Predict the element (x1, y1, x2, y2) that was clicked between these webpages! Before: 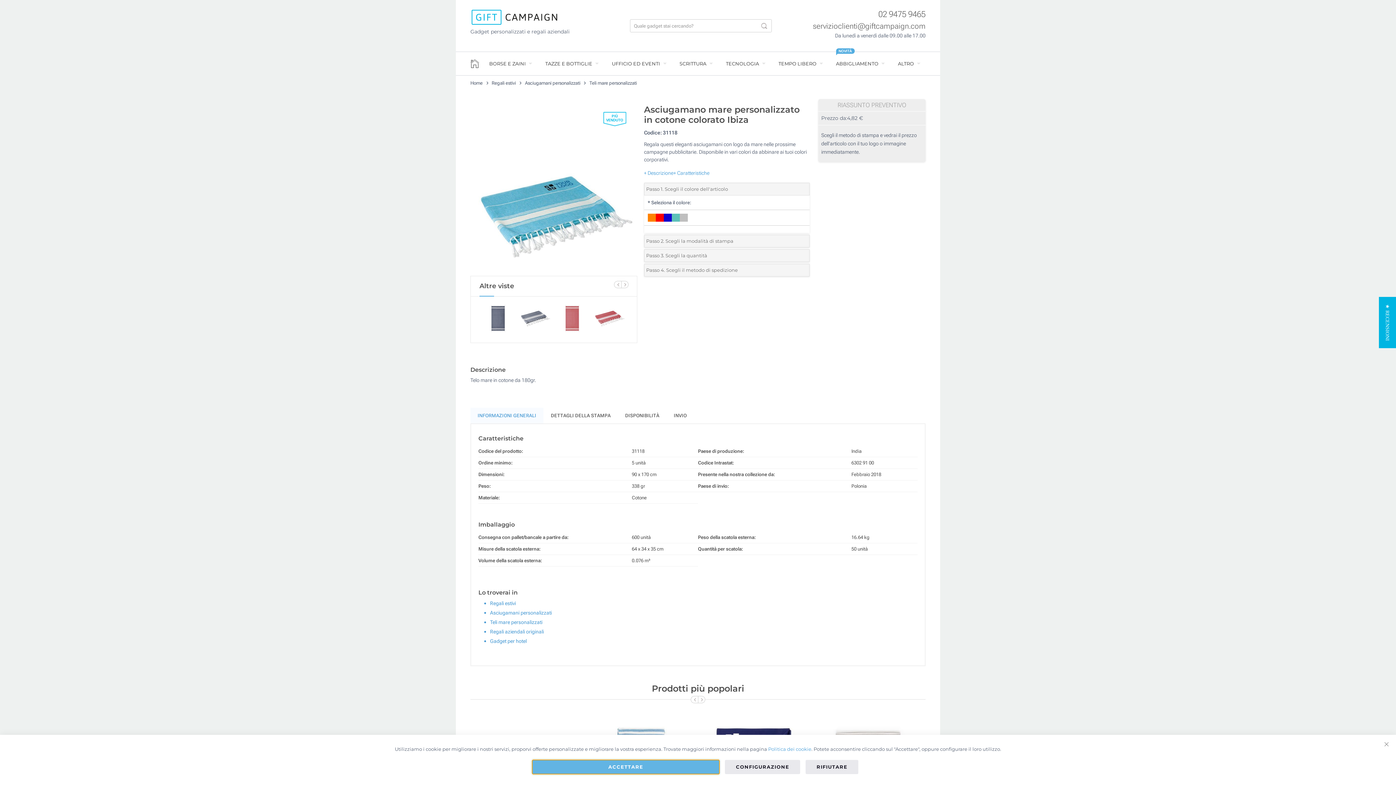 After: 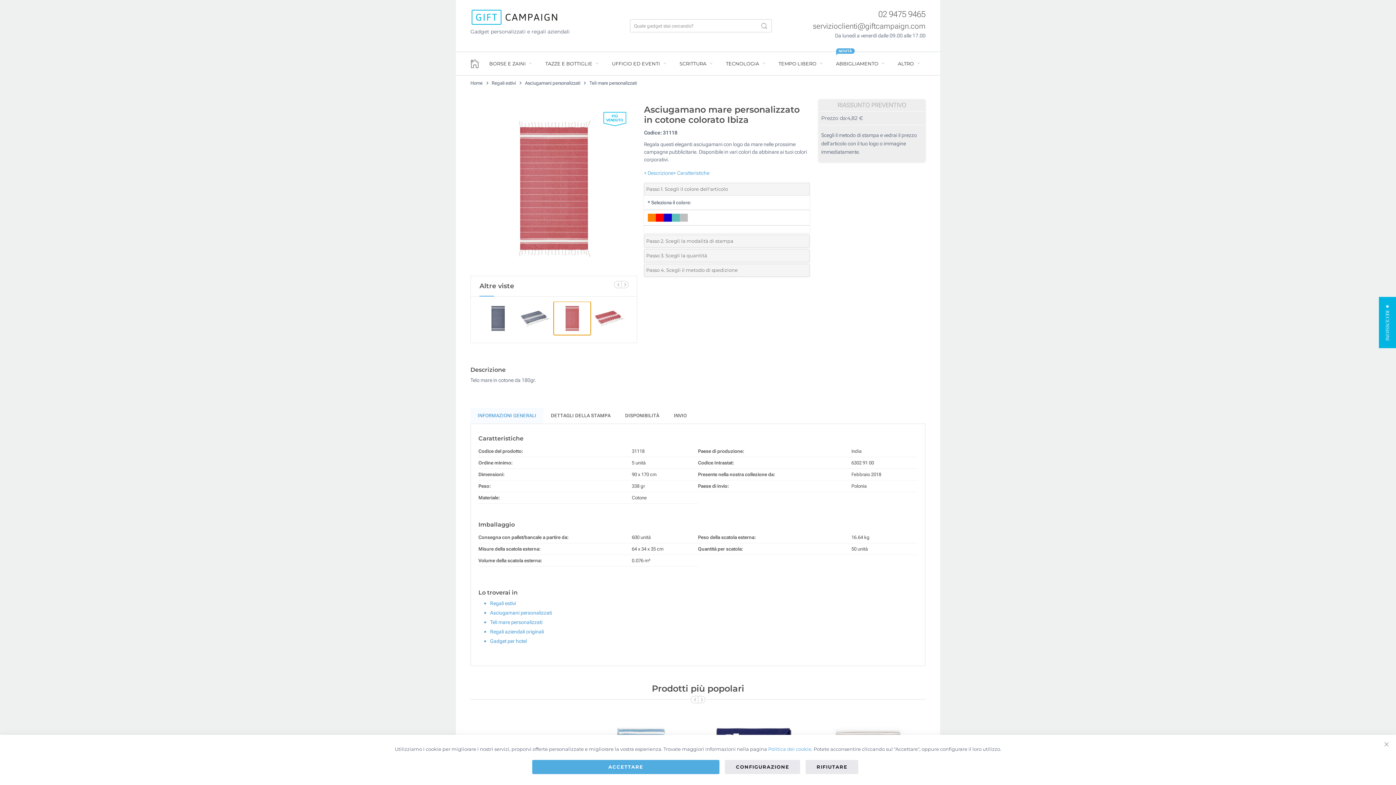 Action: bbox: (553, 301, 591, 335)